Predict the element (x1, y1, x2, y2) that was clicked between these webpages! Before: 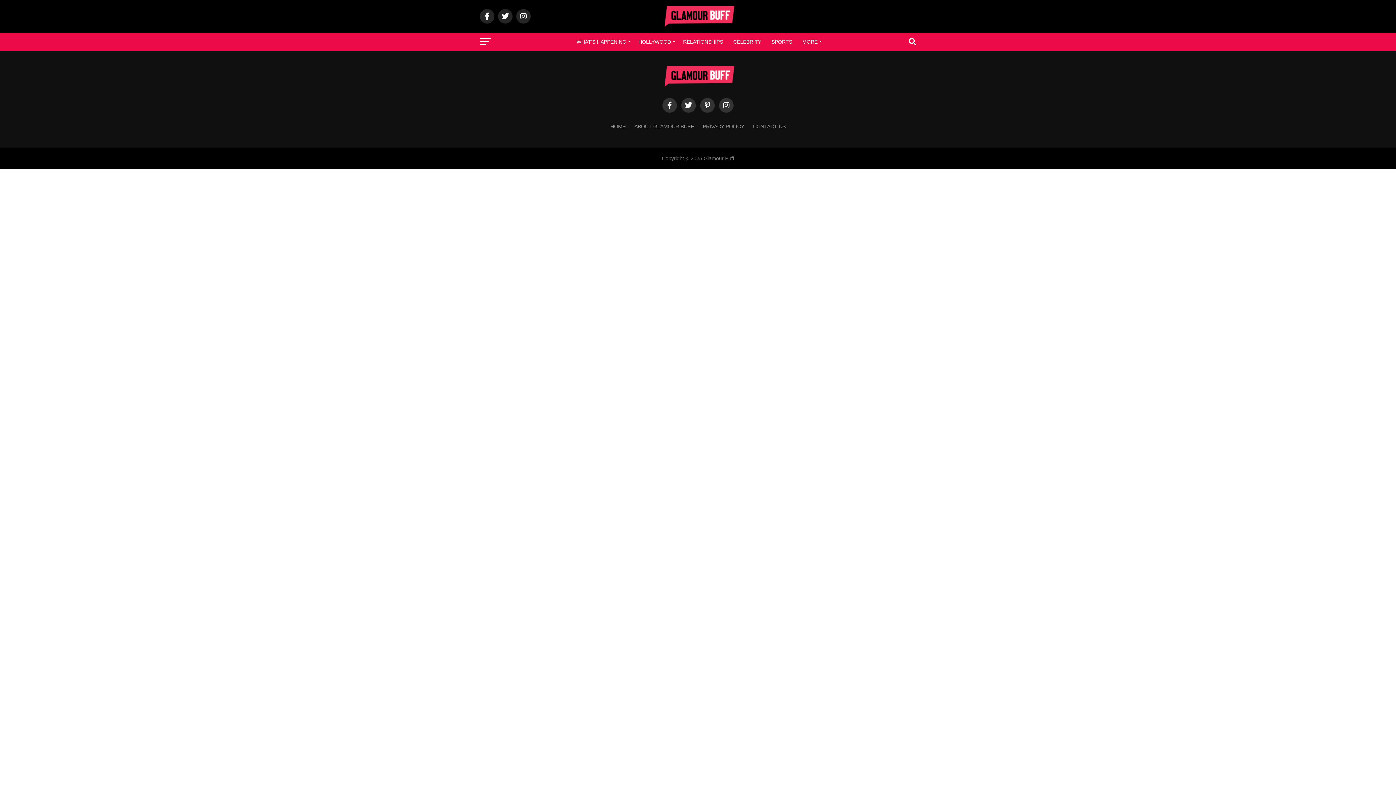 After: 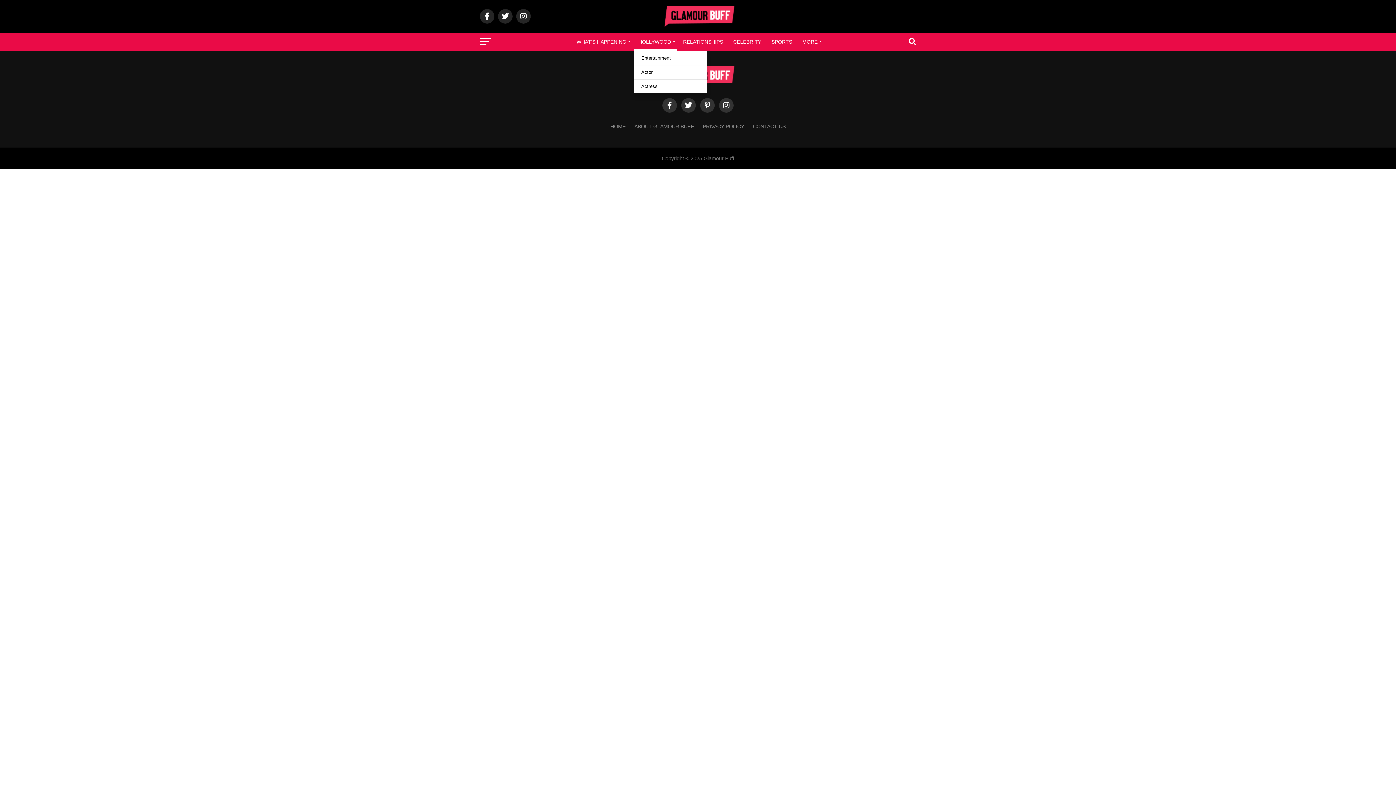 Action: bbox: (634, 32, 677, 50) label: HOLLYWOOD